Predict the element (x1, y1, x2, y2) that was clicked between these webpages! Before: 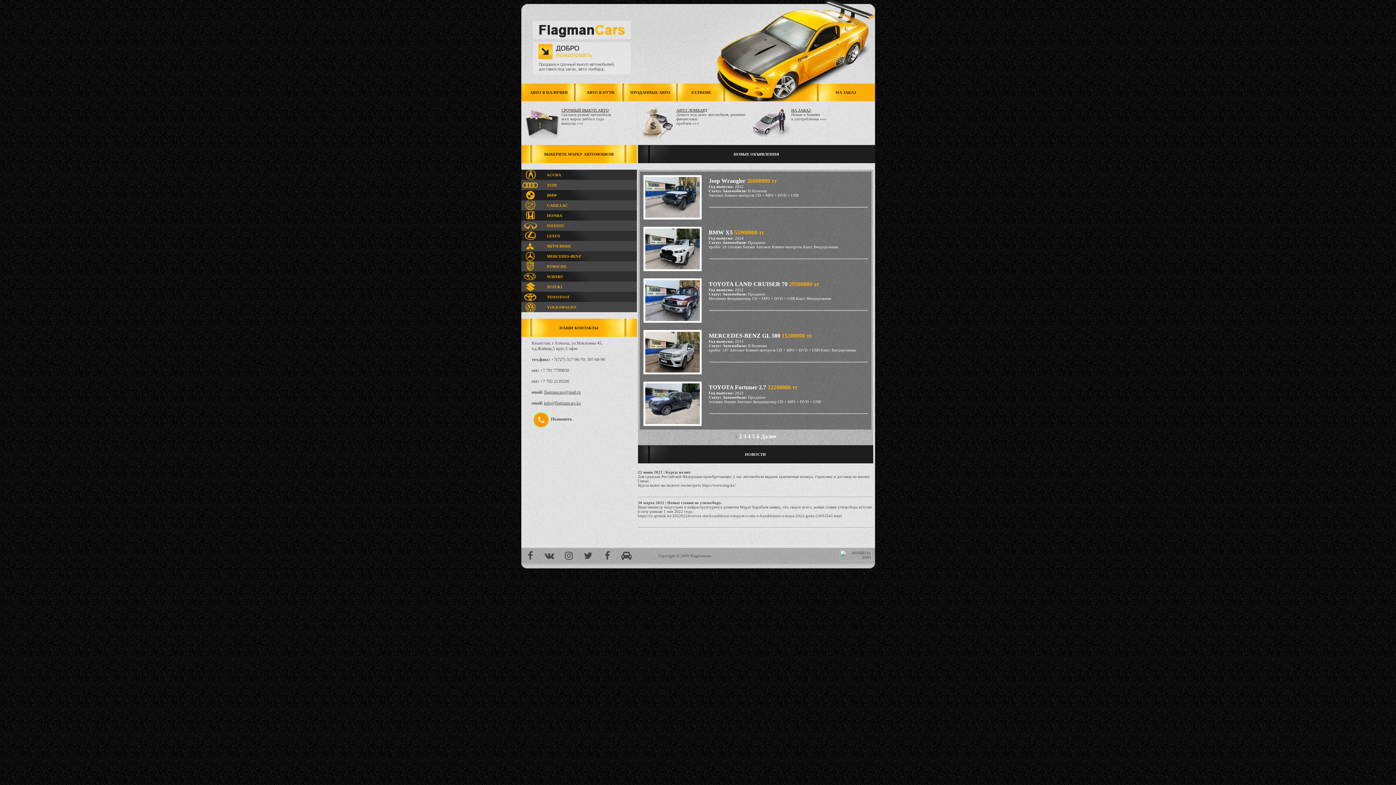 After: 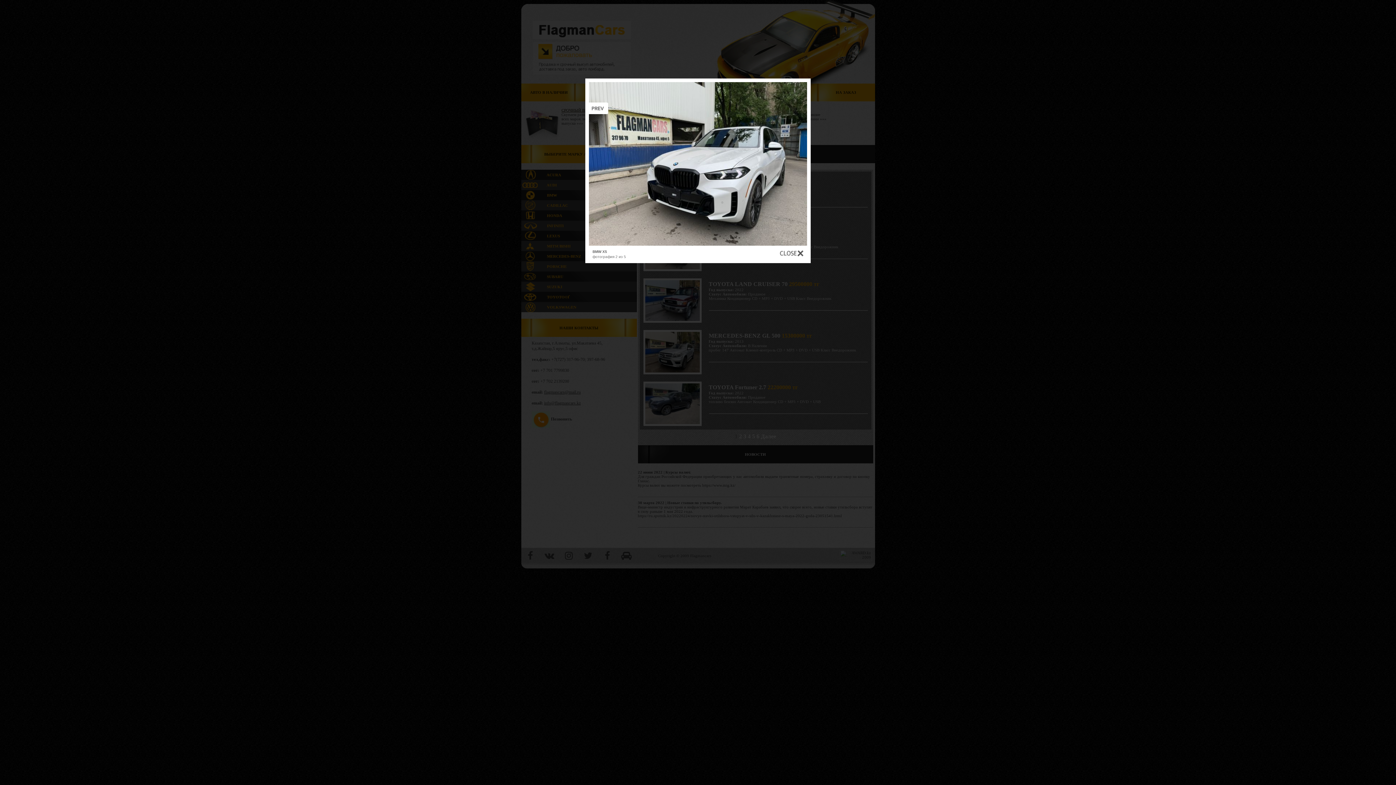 Action: bbox: (643, 266, 701, 272)